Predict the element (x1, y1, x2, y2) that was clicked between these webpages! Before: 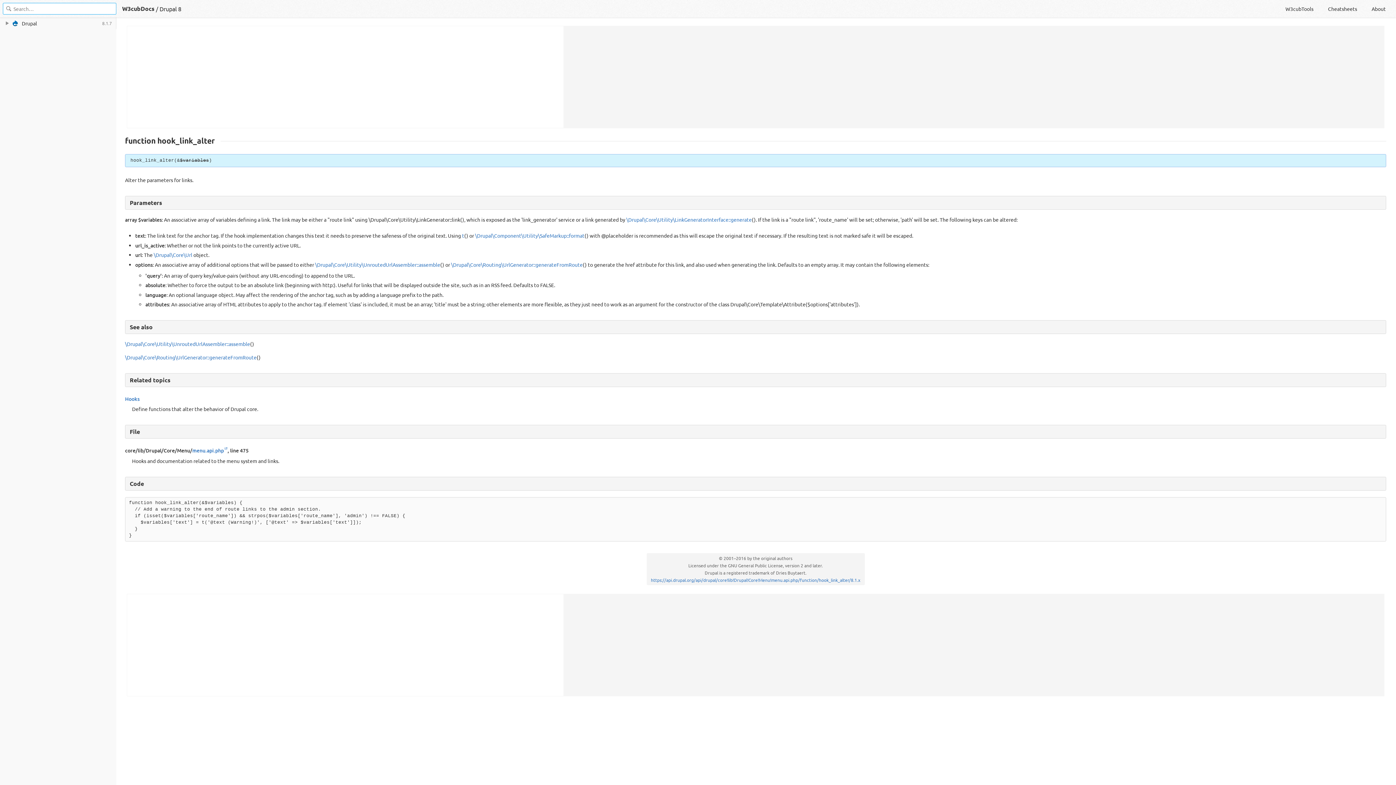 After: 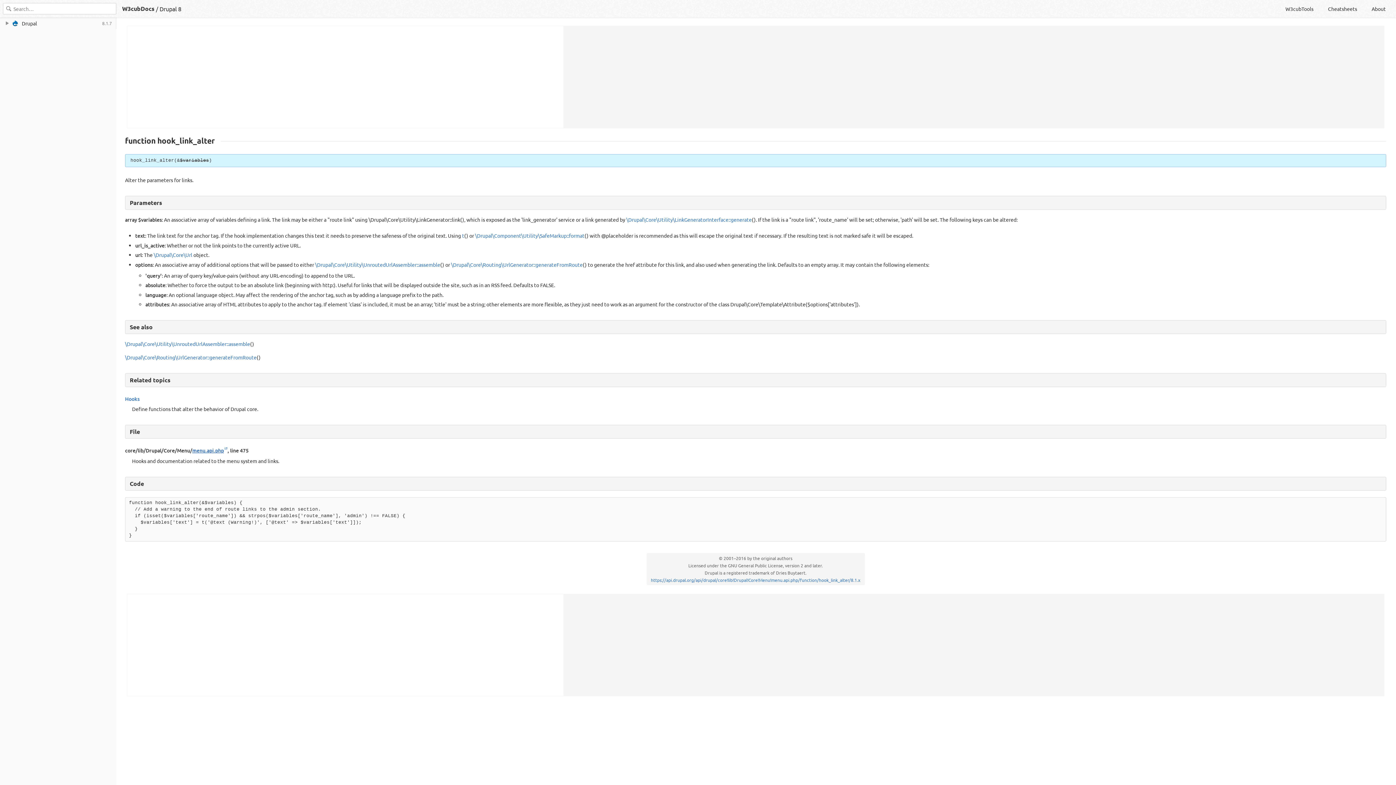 Action: bbox: (192, 447, 227, 454) label: menu.api.php